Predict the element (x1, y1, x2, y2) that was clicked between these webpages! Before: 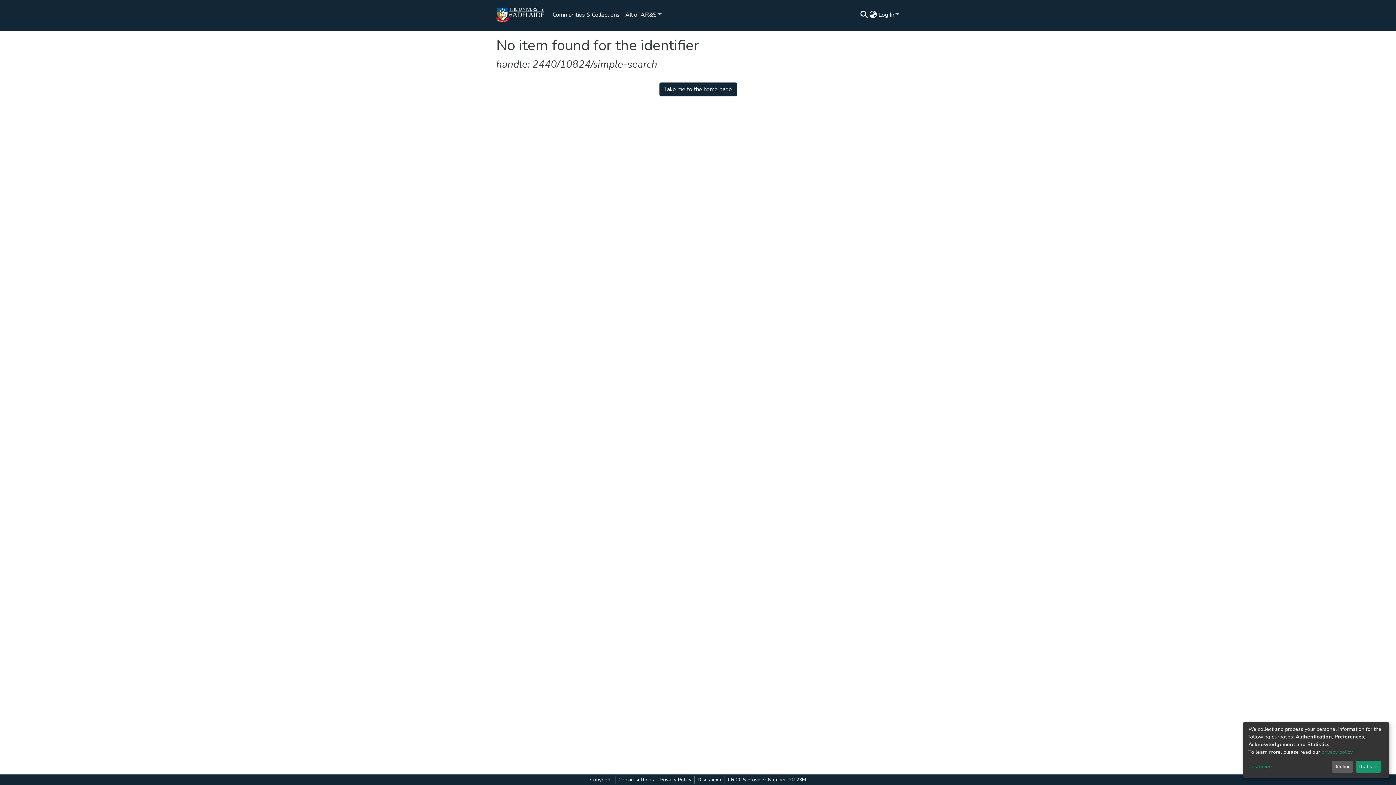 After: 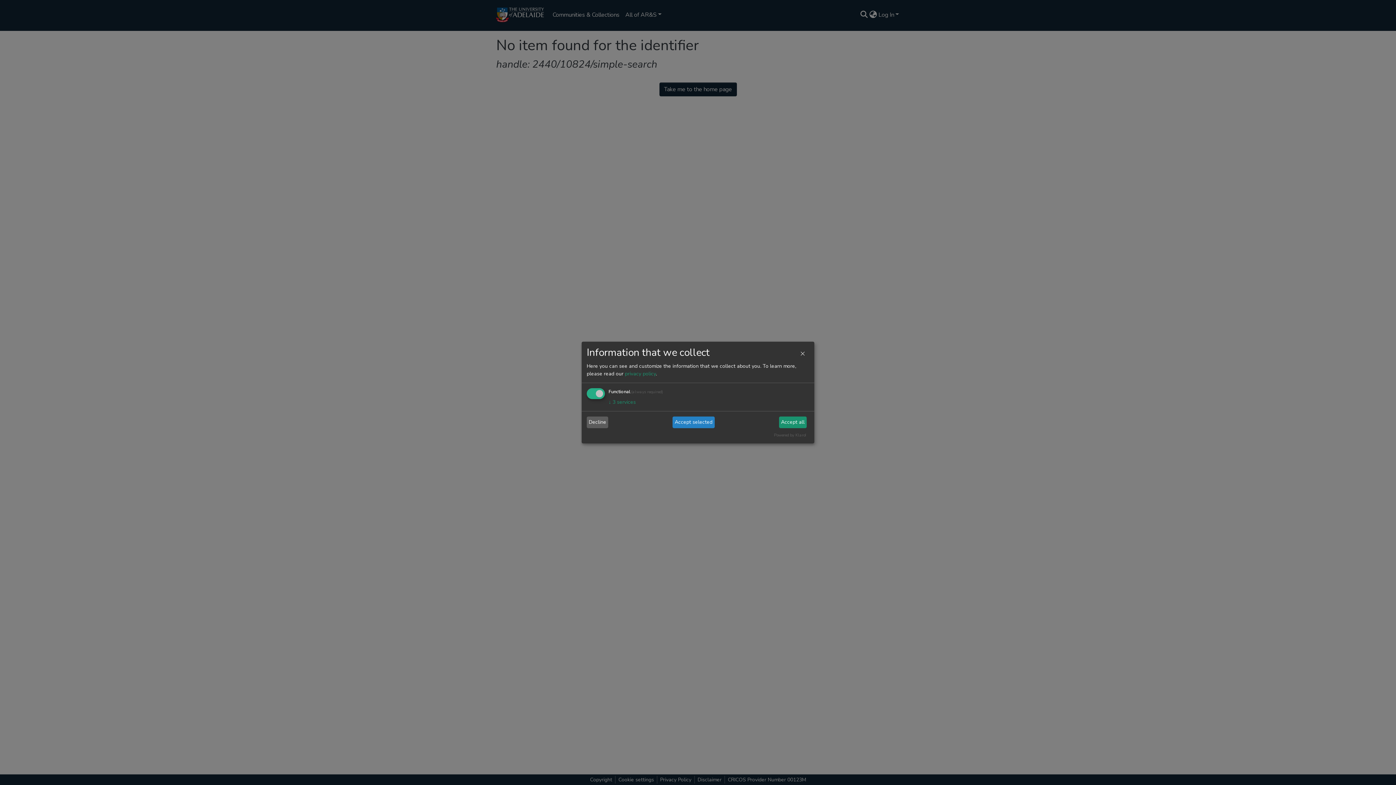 Action: bbox: (1248, 765, 1333, 771) label: Customize